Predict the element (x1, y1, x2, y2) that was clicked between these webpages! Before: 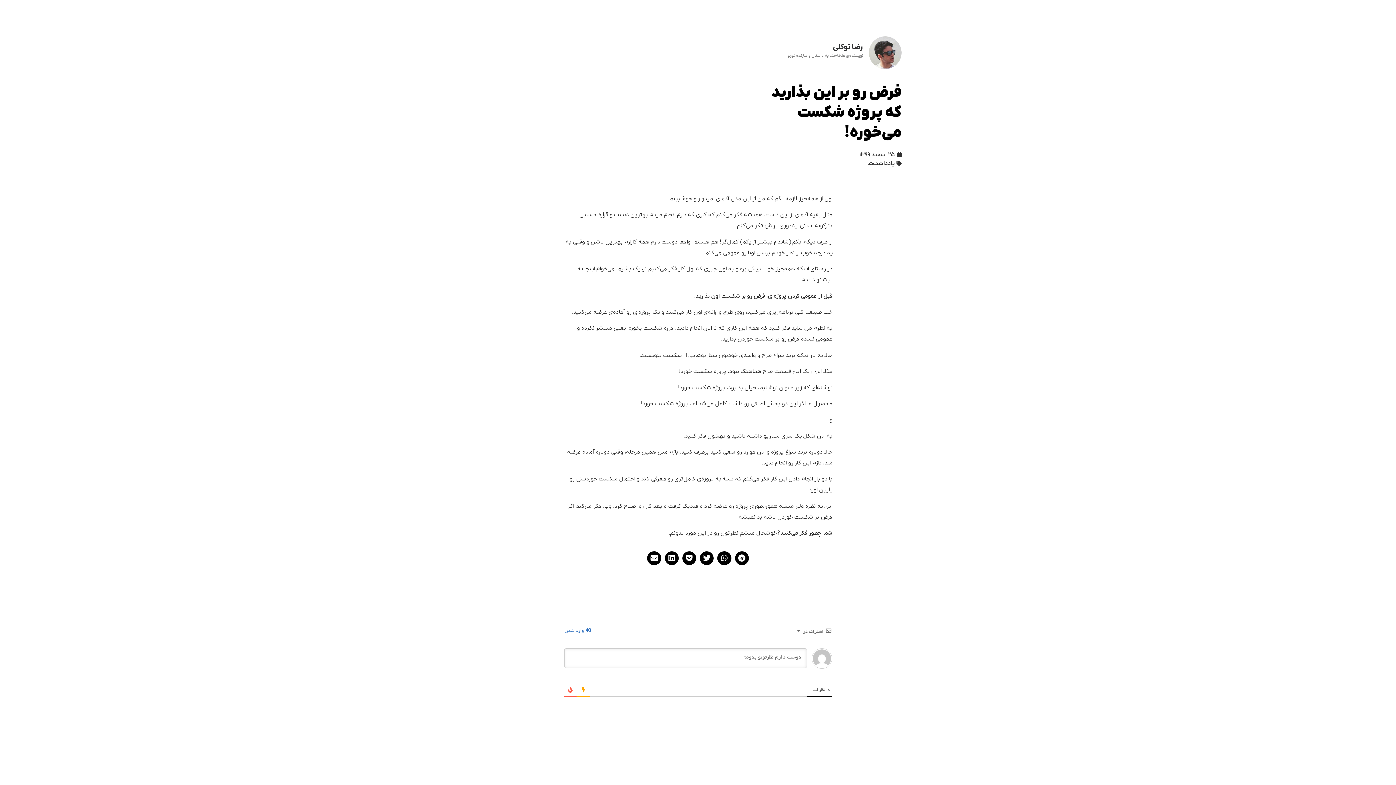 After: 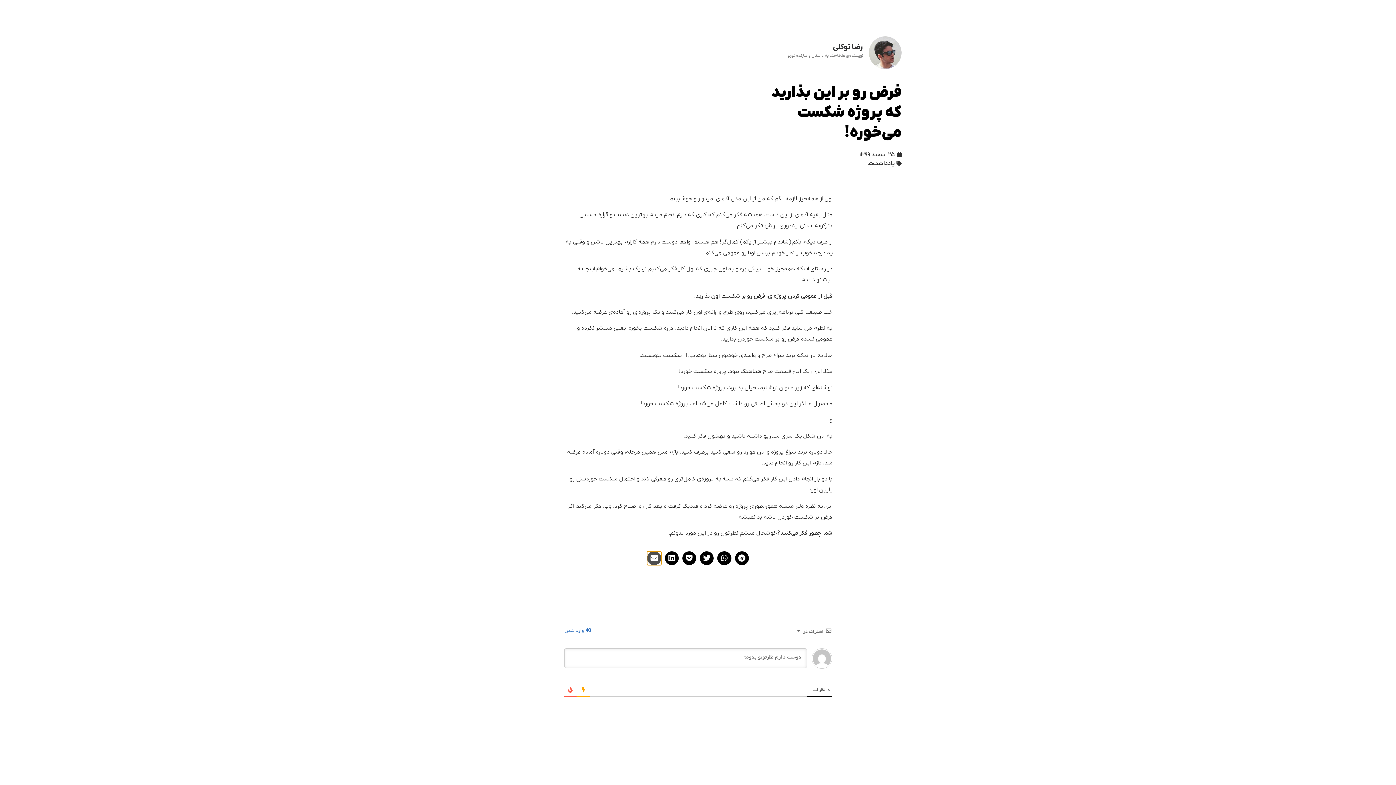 Action: label: در email به اشتراک بگذارید bbox: (647, 551, 661, 565)